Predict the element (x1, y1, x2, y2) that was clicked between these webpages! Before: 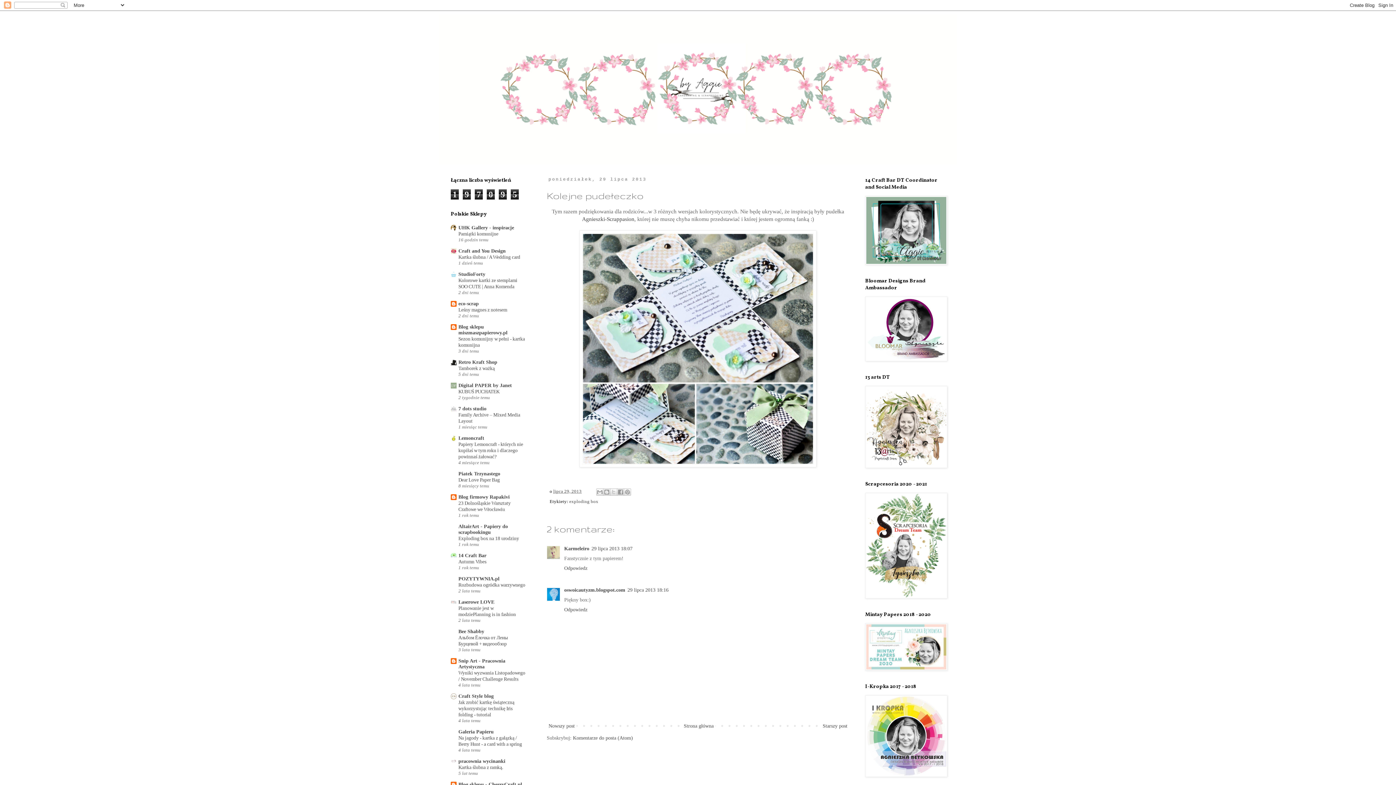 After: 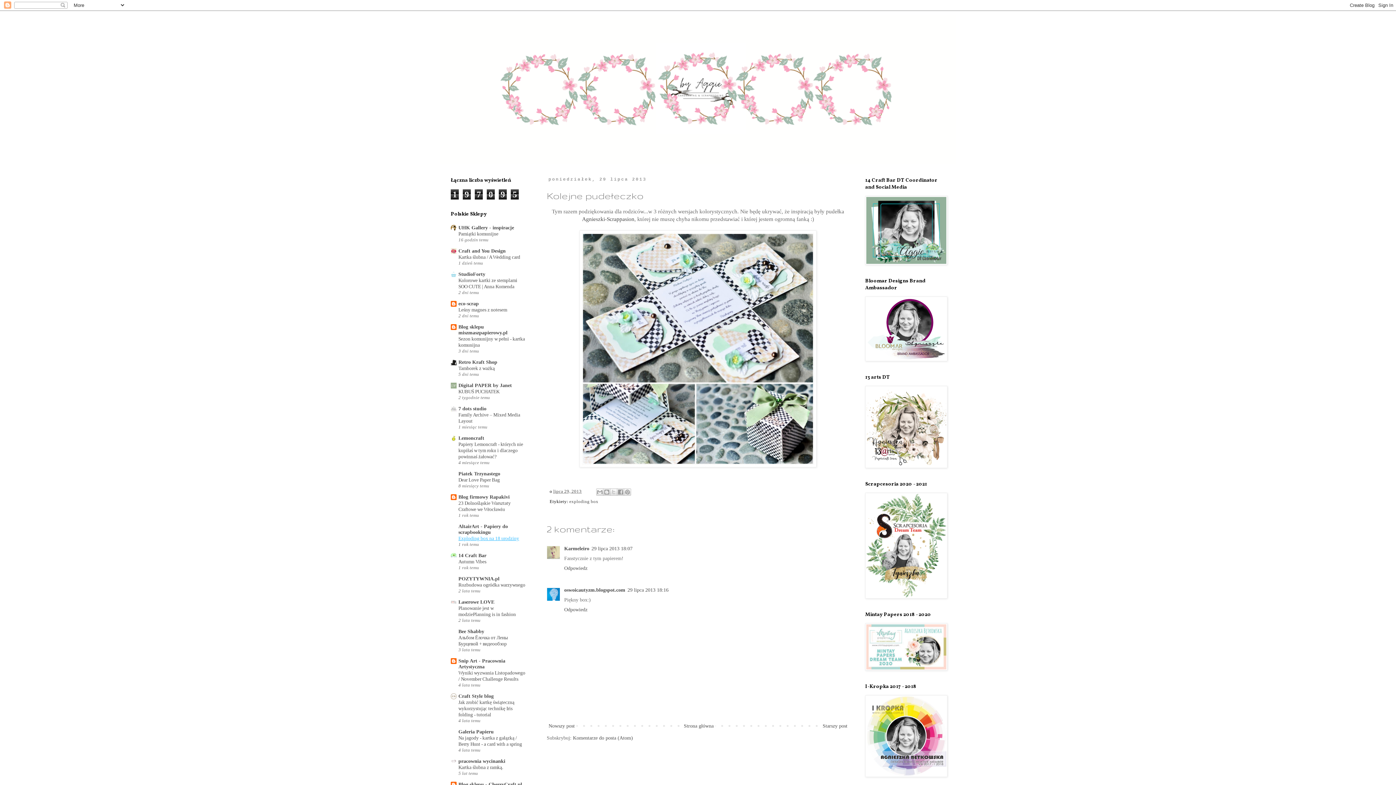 Action: label: Exploding box na 18 urodziny bbox: (458, 535, 519, 541)